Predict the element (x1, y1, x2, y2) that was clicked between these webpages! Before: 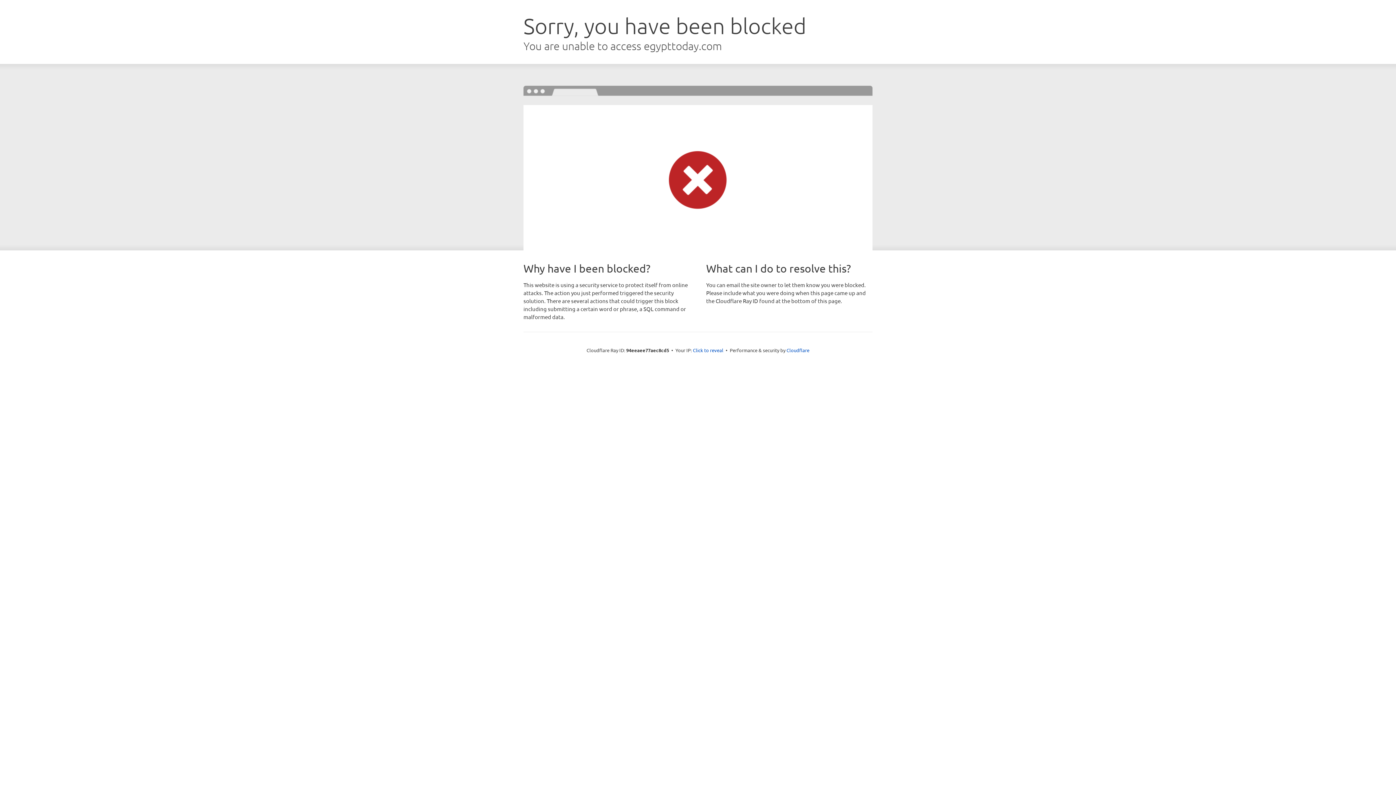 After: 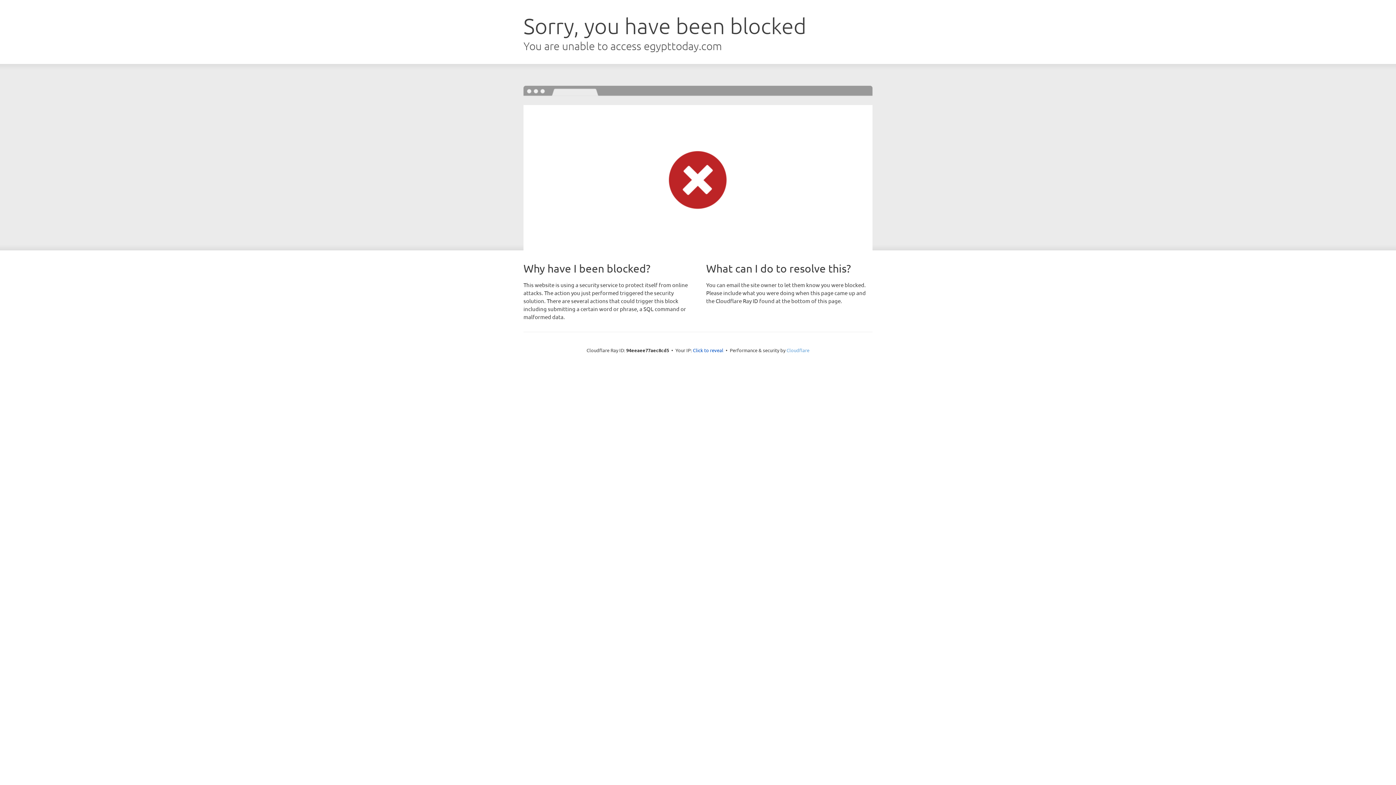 Action: bbox: (786, 347, 809, 353) label: Cloudflare